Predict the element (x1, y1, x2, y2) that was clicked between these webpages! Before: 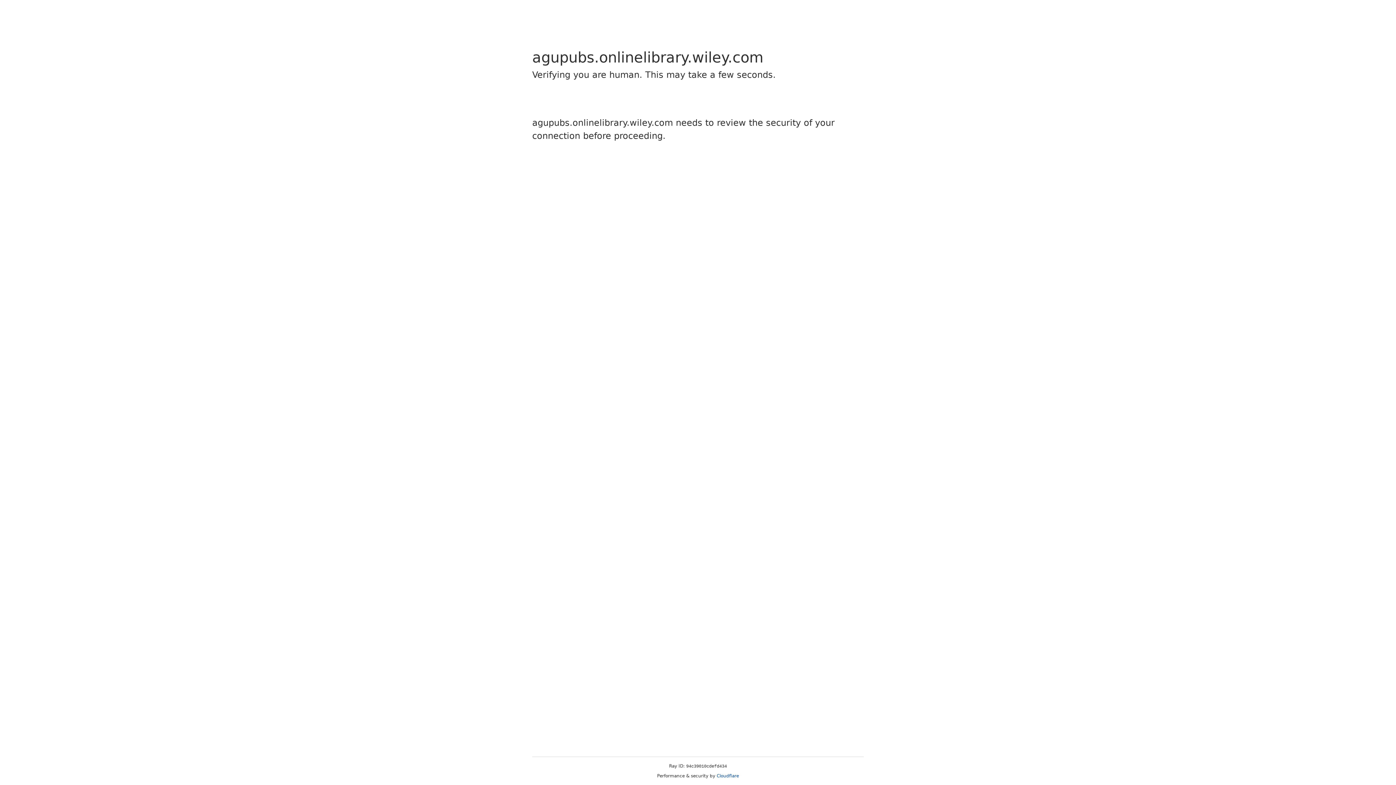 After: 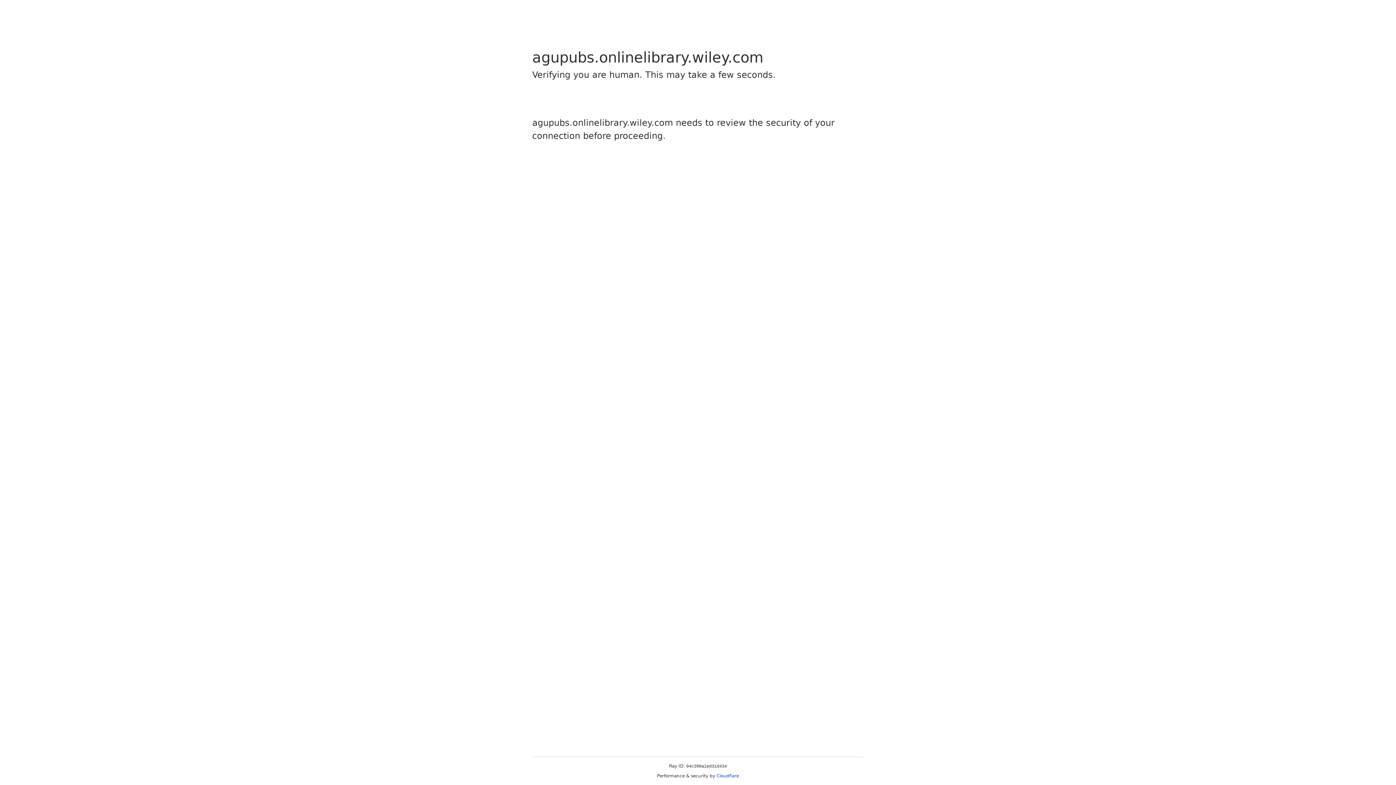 Action: label: Cloudflare bbox: (716, 773, 739, 778)